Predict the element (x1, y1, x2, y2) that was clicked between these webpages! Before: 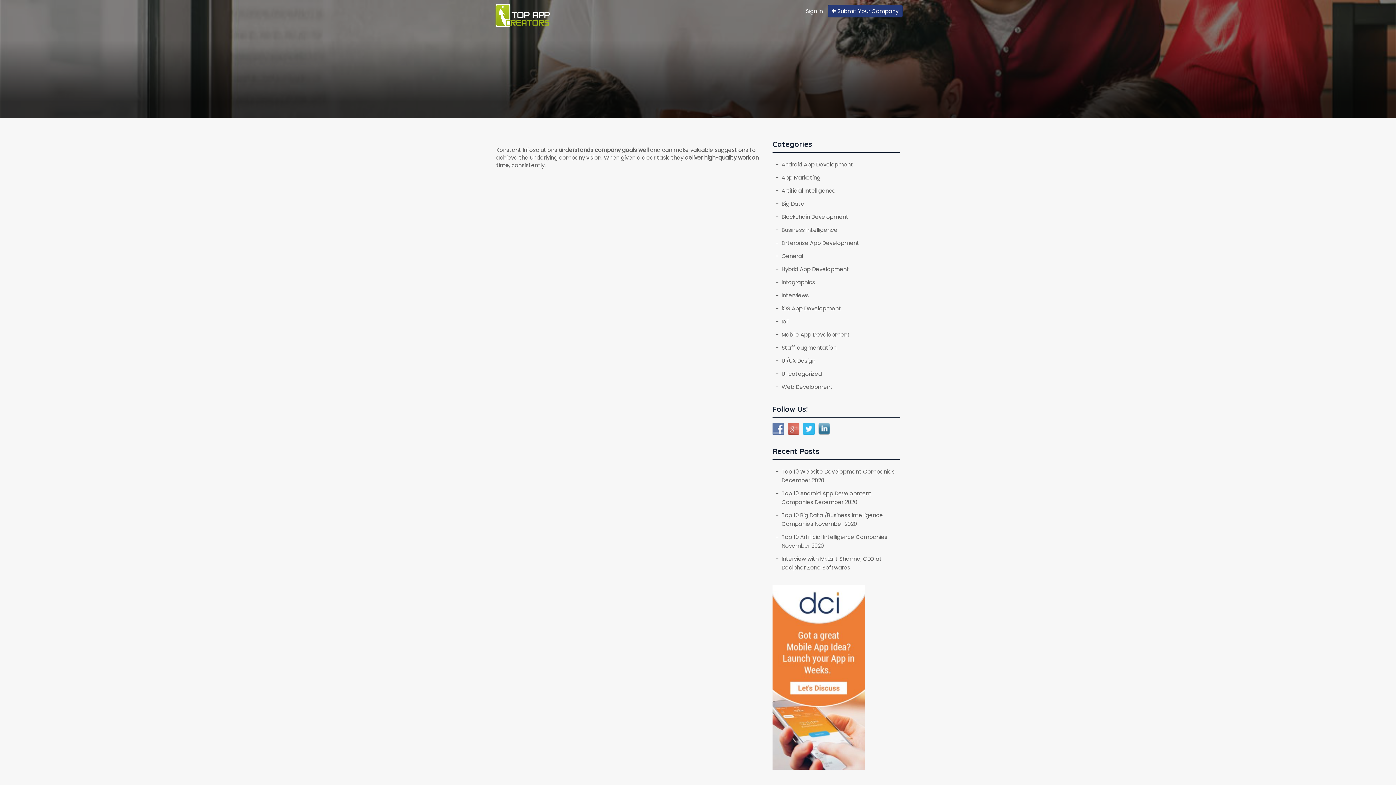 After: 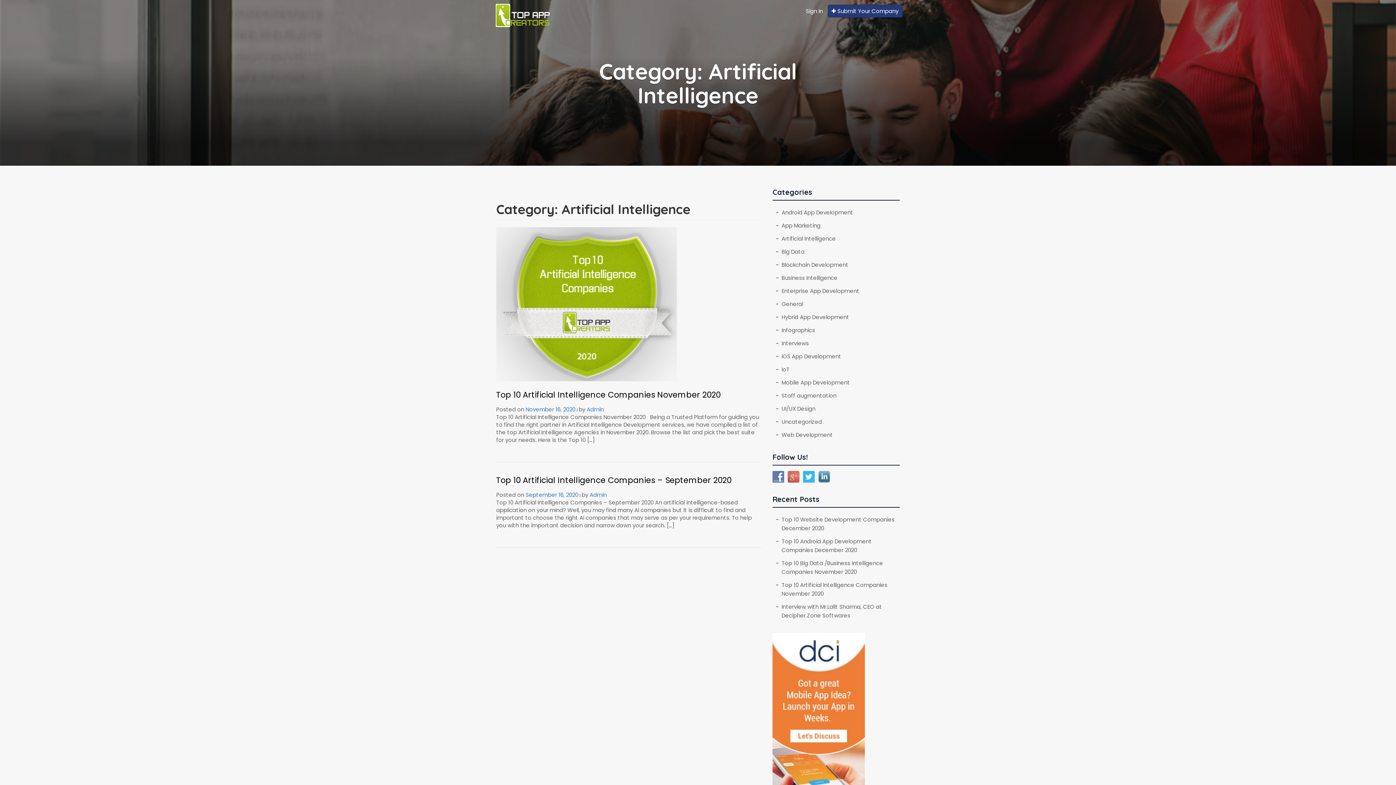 Action: bbox: (772, 184, 900, 197) label: Artificial Intelligence